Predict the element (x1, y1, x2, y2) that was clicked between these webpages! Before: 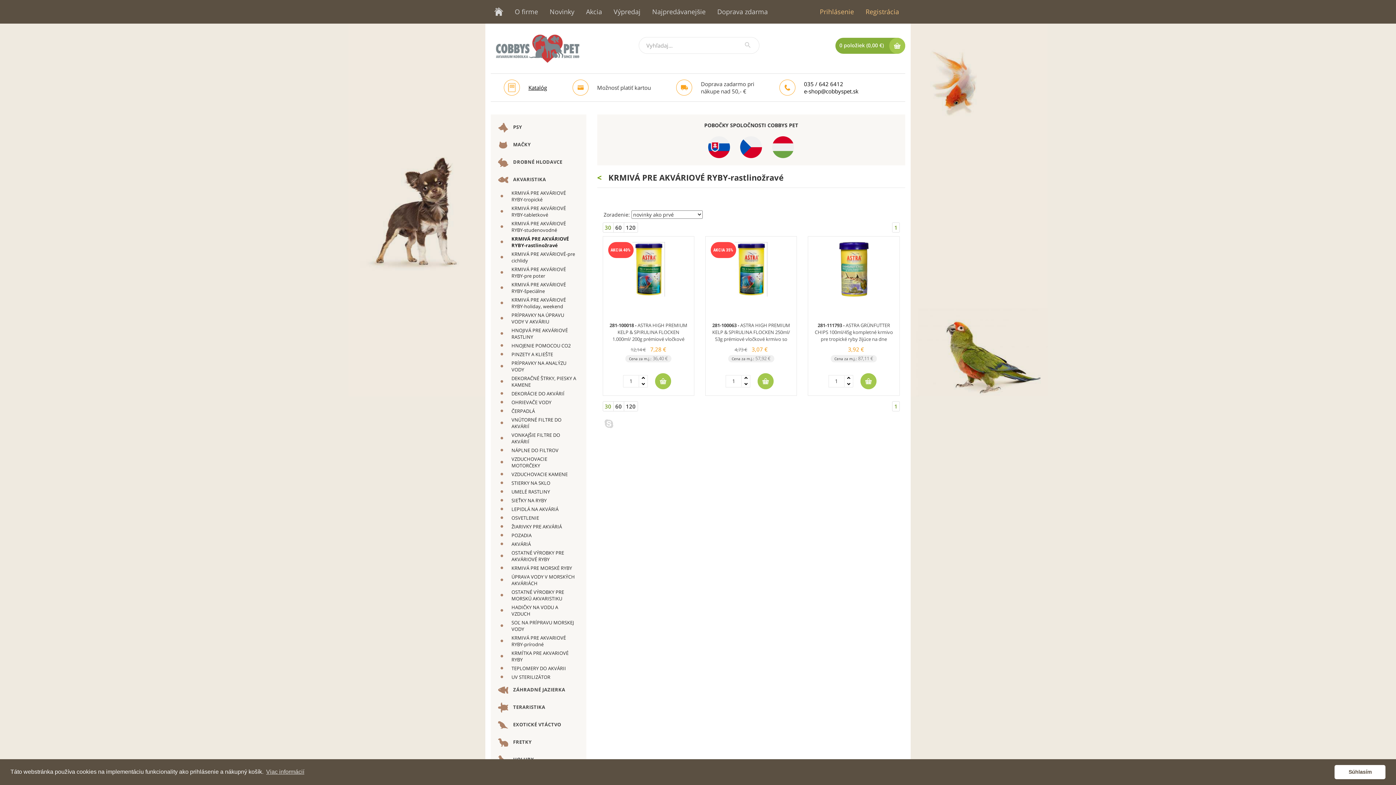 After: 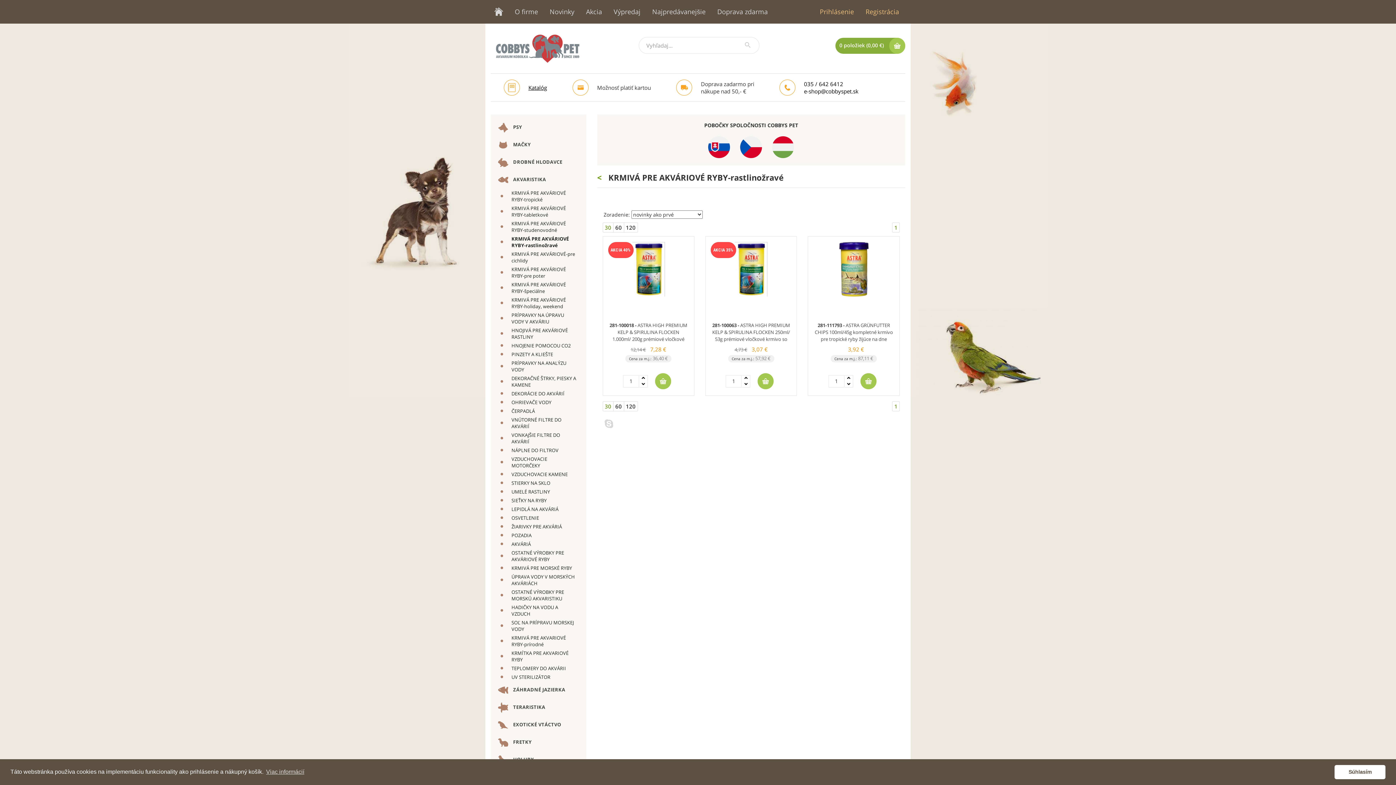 Action: label: 30 bbox: (602, 222, 613, 232)